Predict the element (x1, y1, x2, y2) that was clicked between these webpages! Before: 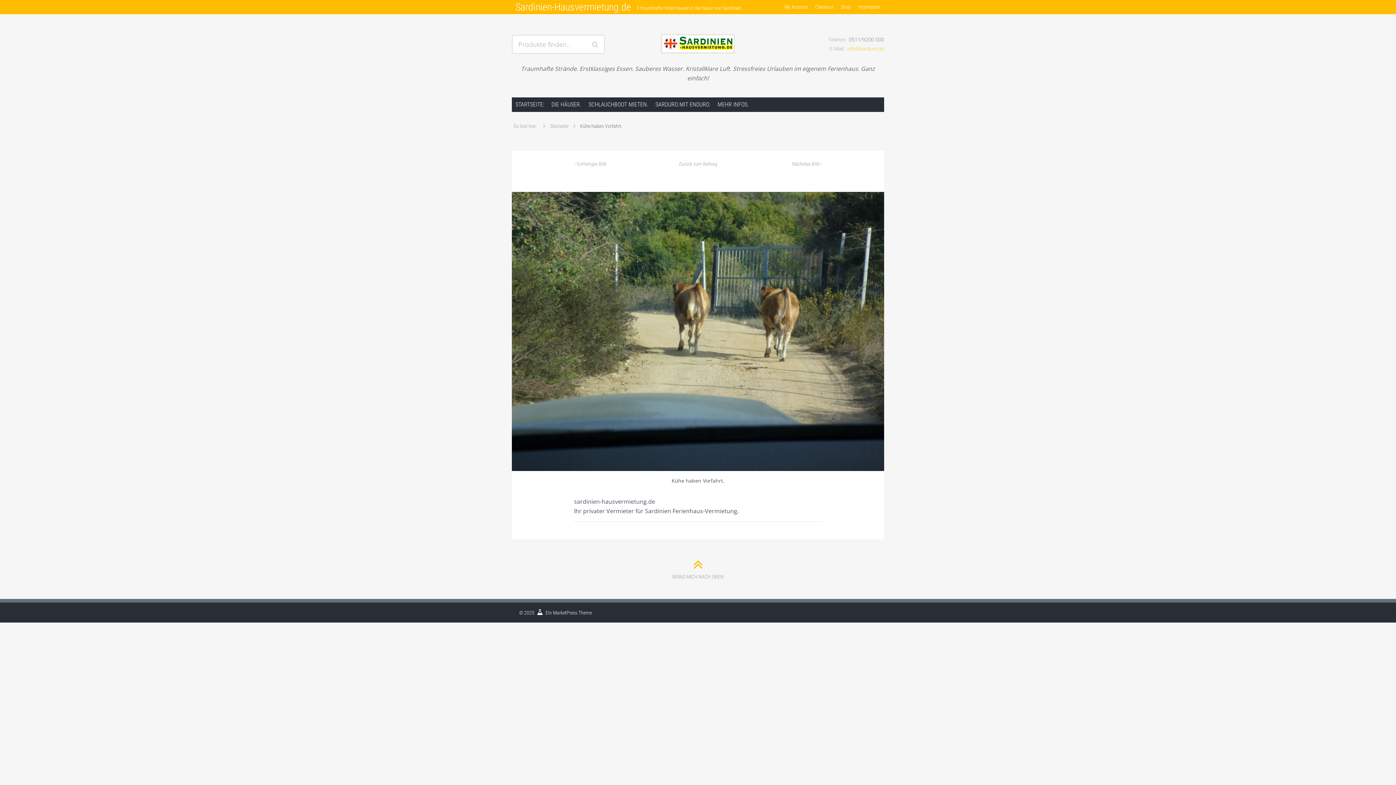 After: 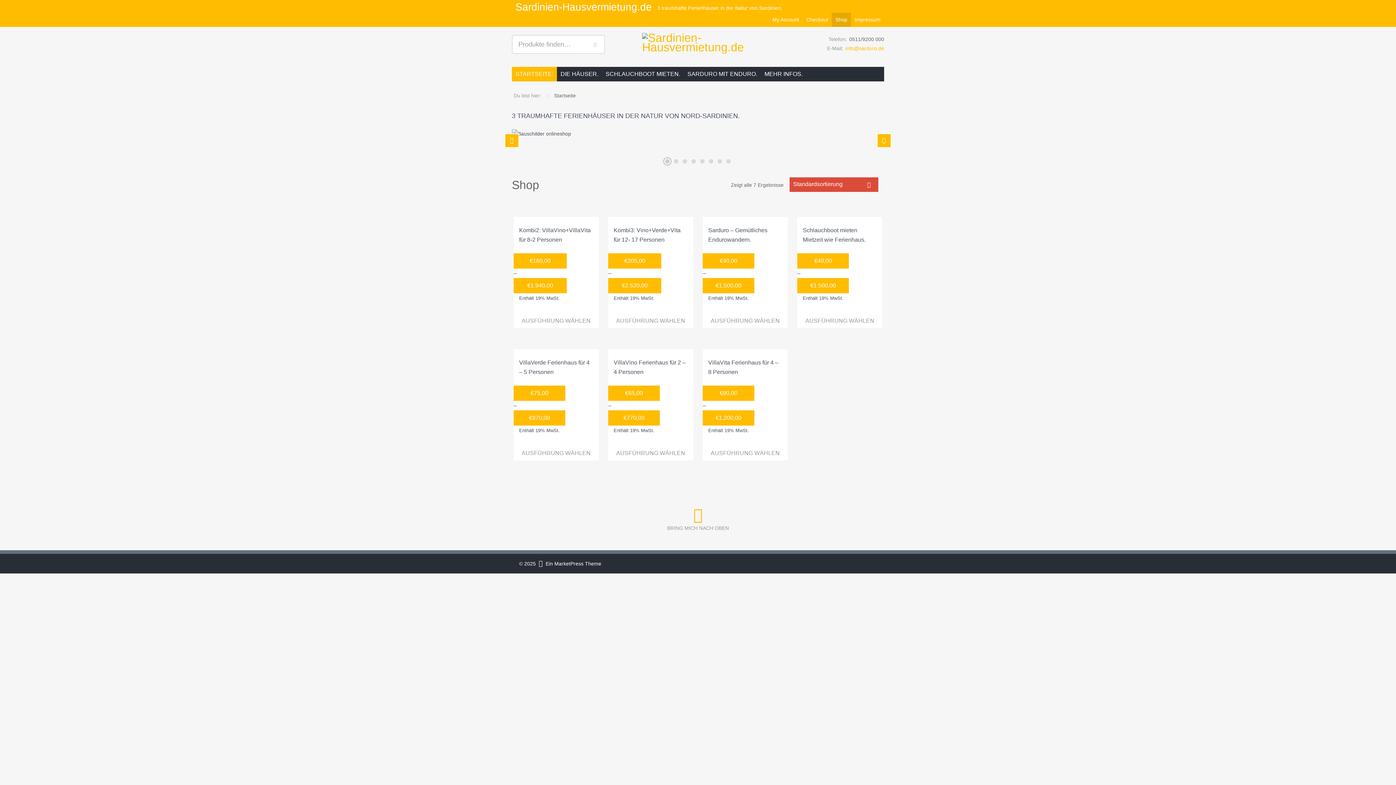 Action: label: Sardinien-Hausvermietung.de bbox: (512, 0, 634, 14)